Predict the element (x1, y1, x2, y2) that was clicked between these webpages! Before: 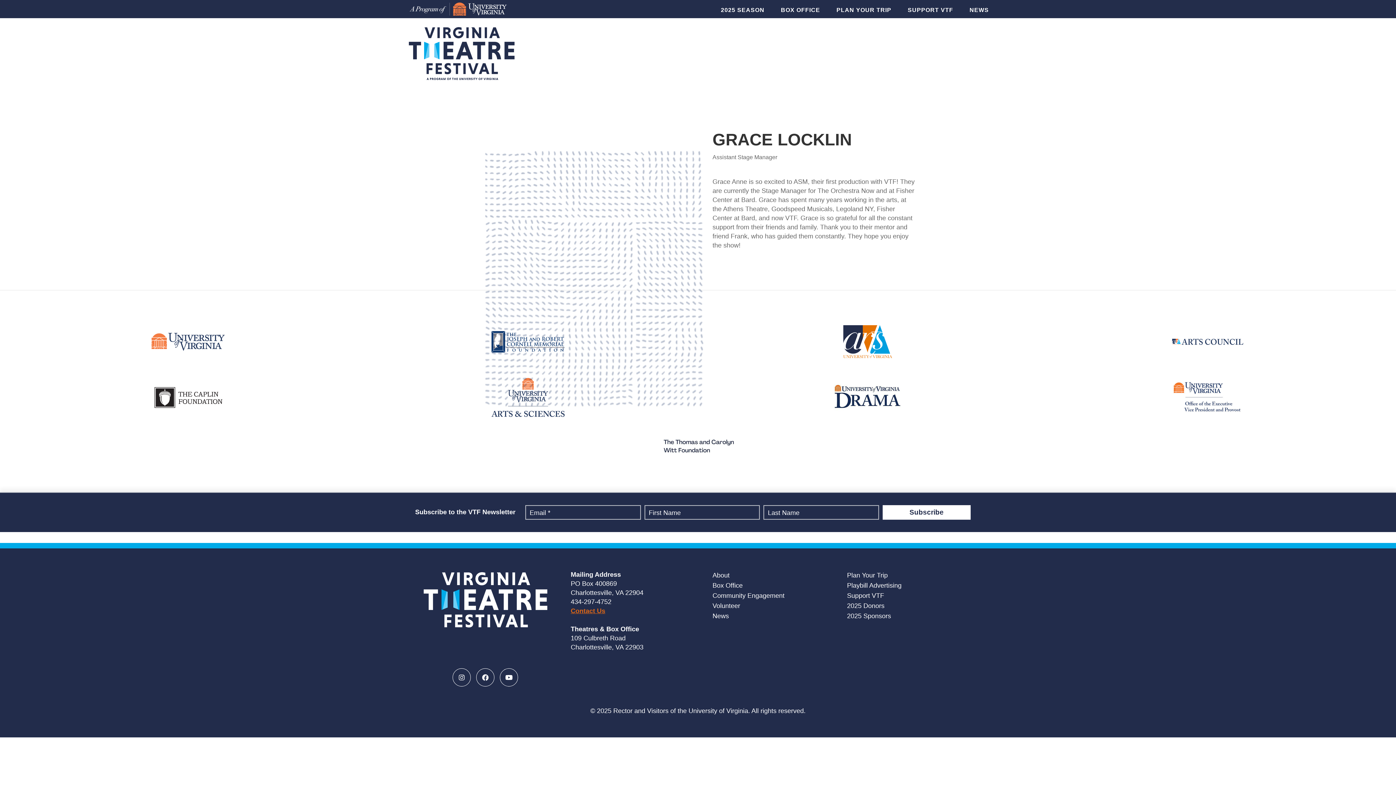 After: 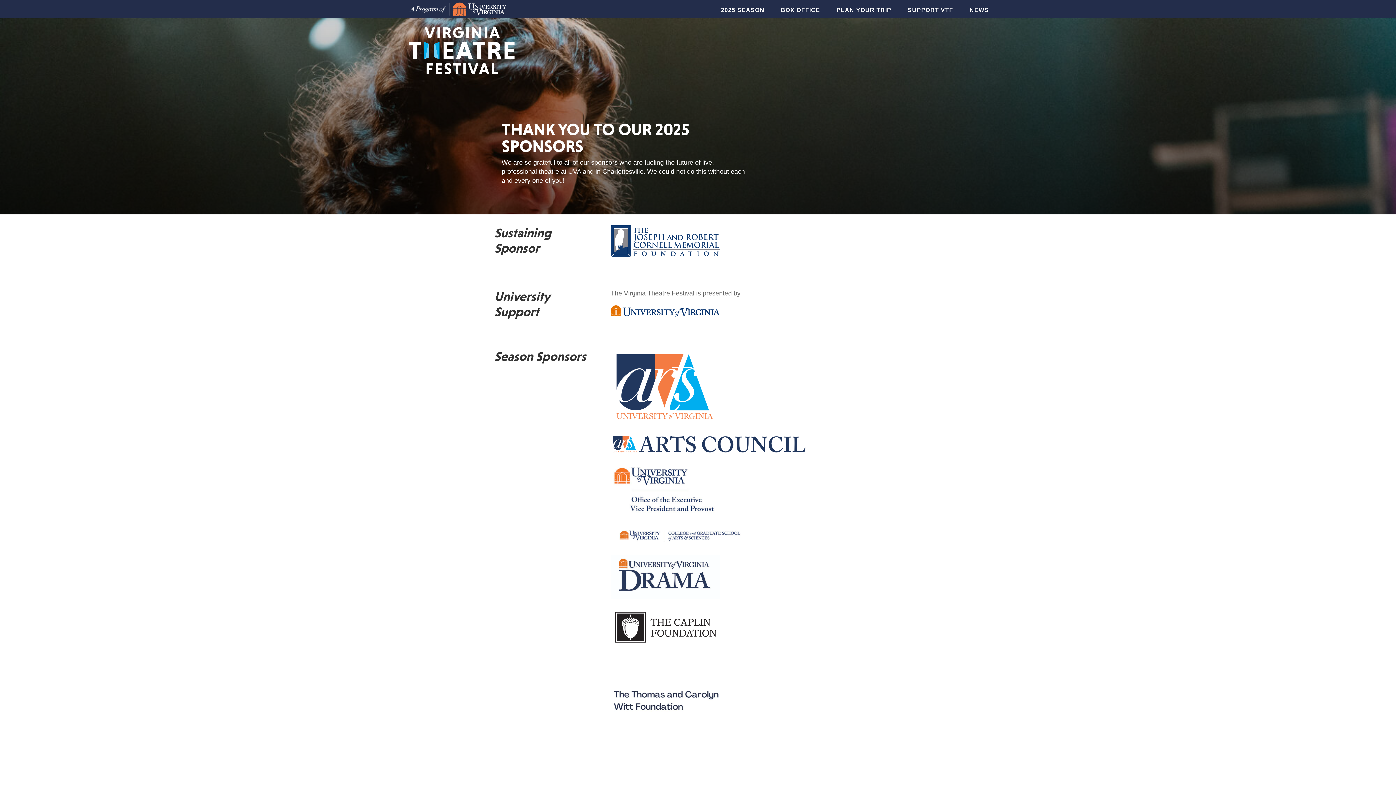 Action: label: 2025 Sponsors bbox: (847, 612, 891, 619)